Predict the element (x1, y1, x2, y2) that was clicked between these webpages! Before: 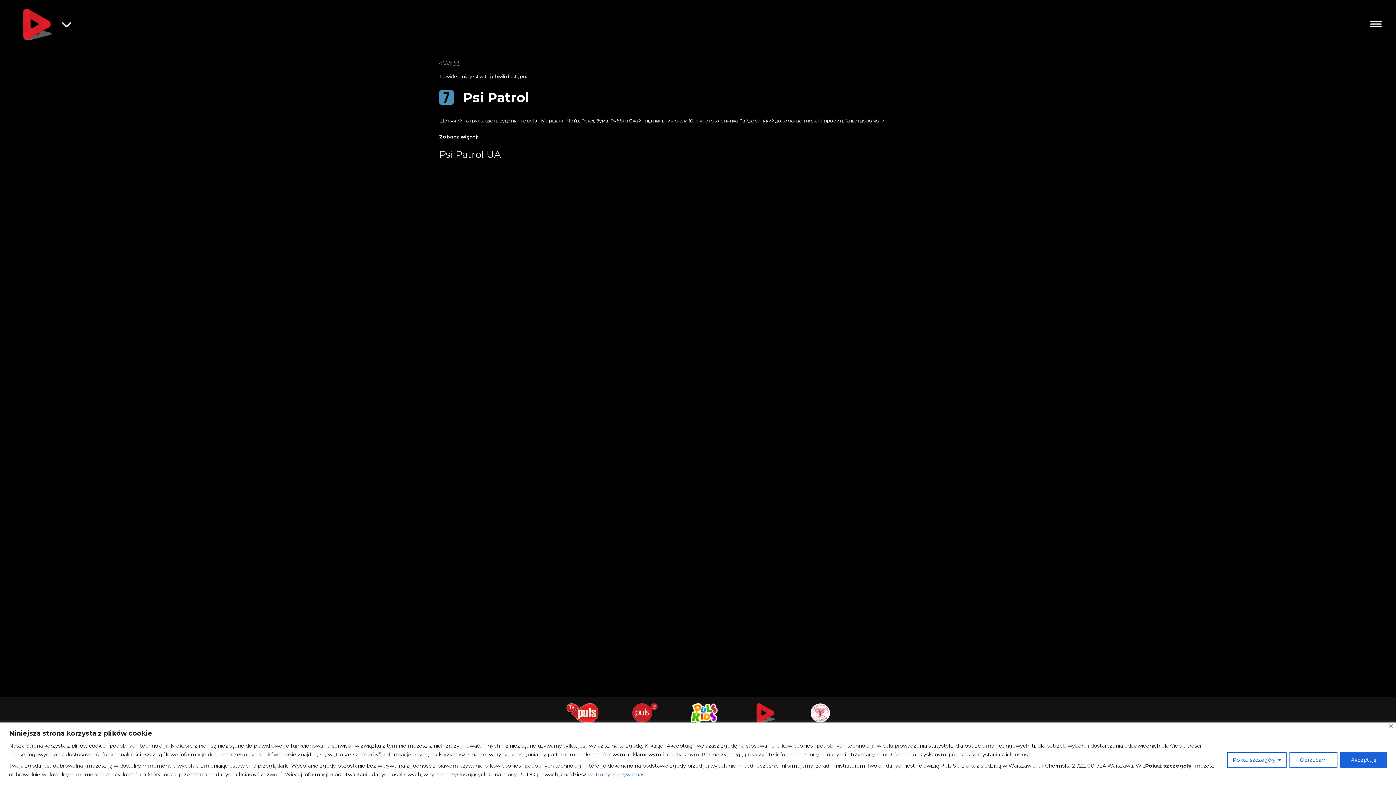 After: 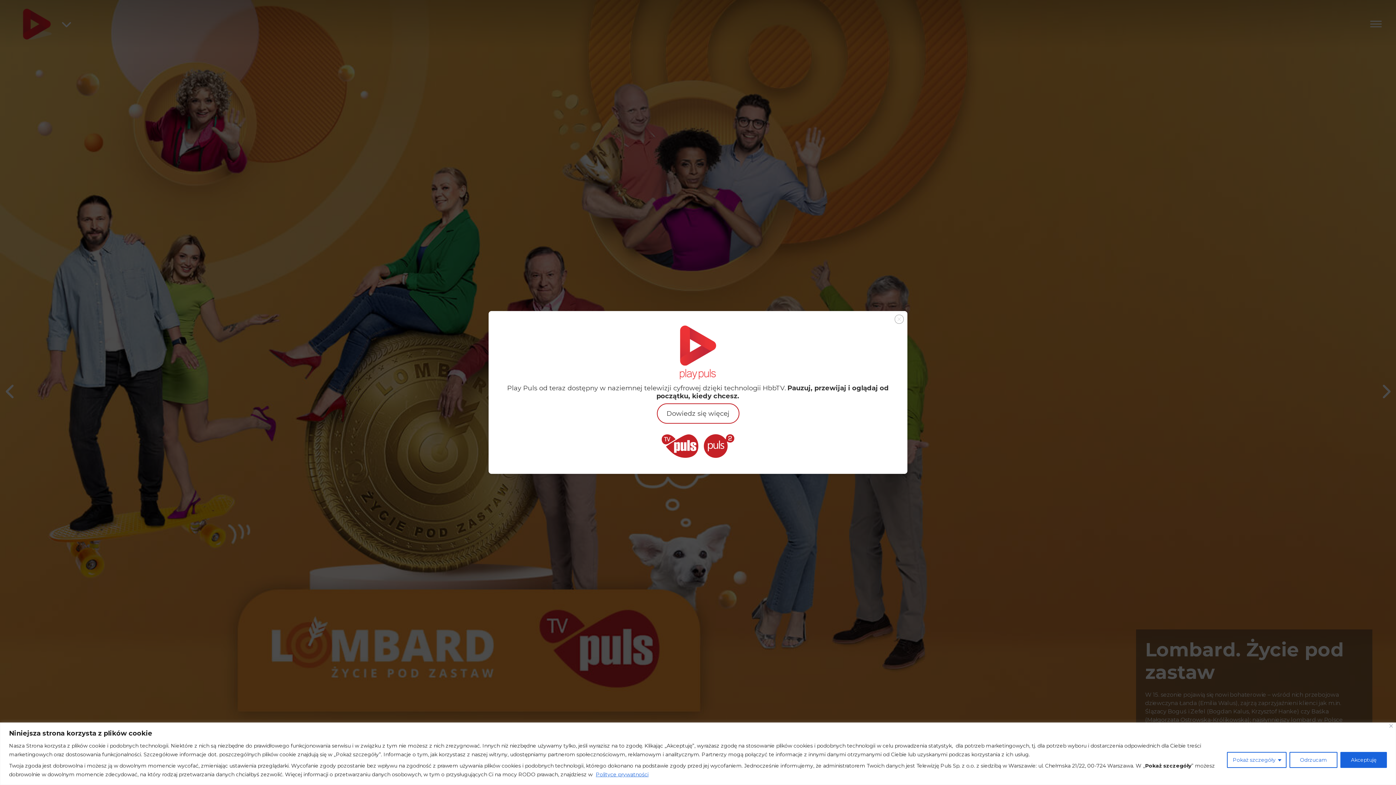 Action: bbox: (14, 8, 56, 40)